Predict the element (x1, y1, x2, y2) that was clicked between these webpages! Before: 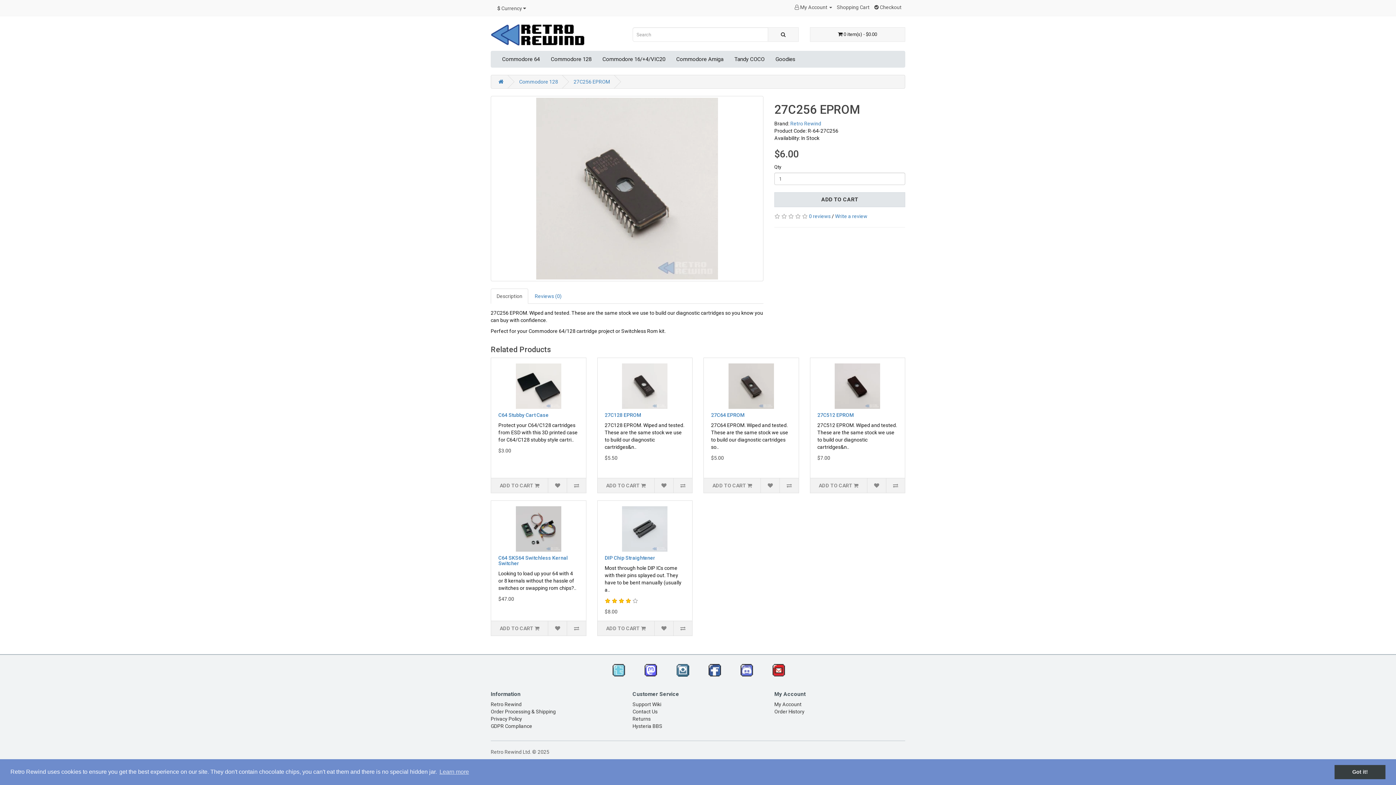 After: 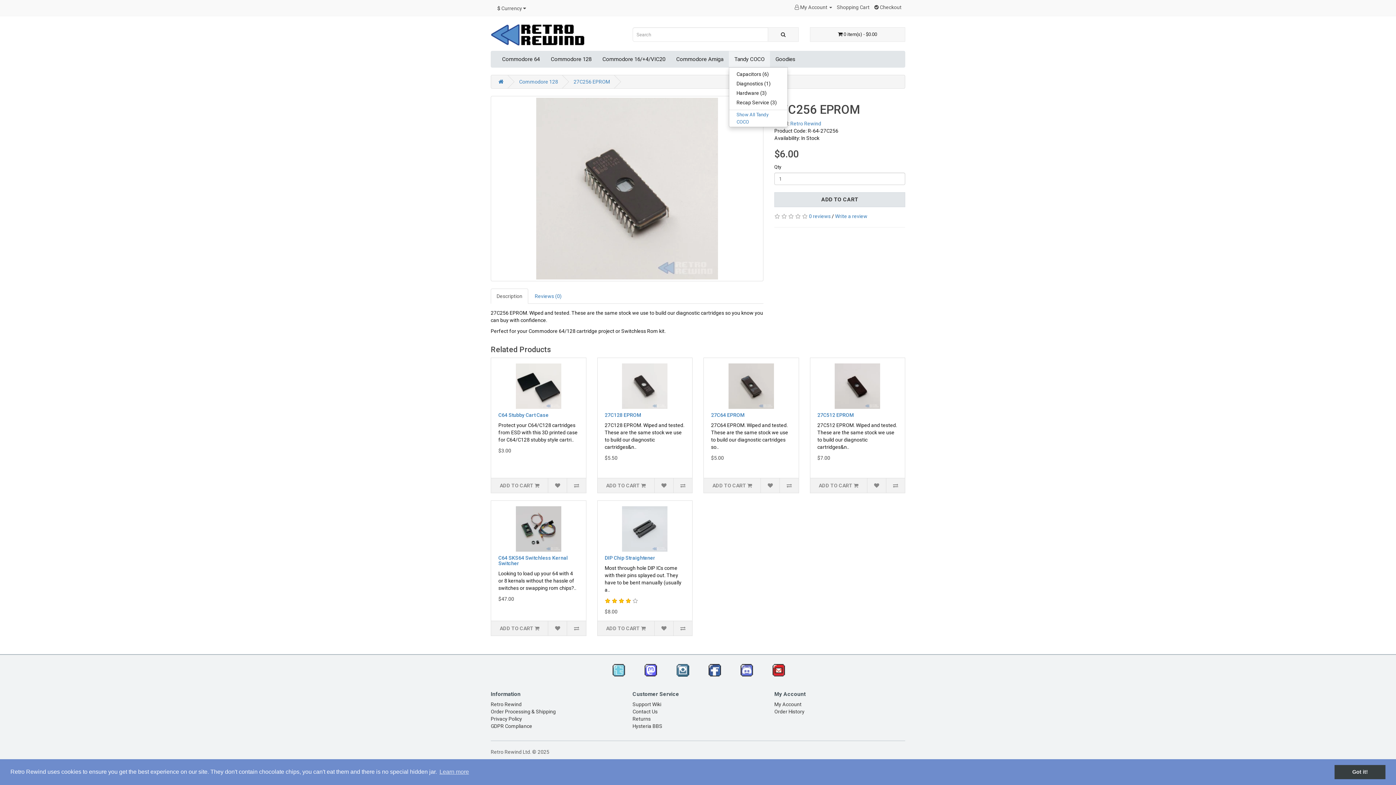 Action: label: Tandy COCO bbox: (729, 51, 770, 67)